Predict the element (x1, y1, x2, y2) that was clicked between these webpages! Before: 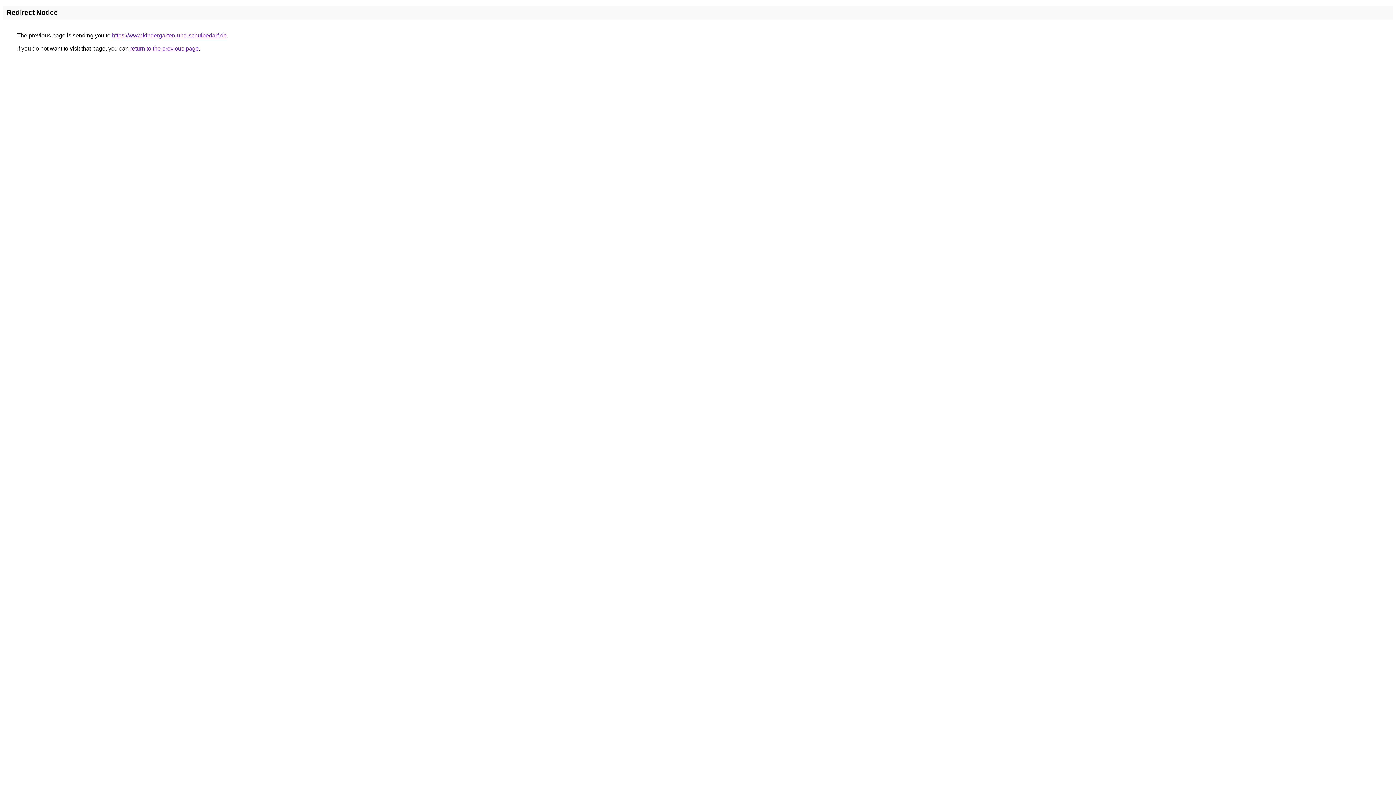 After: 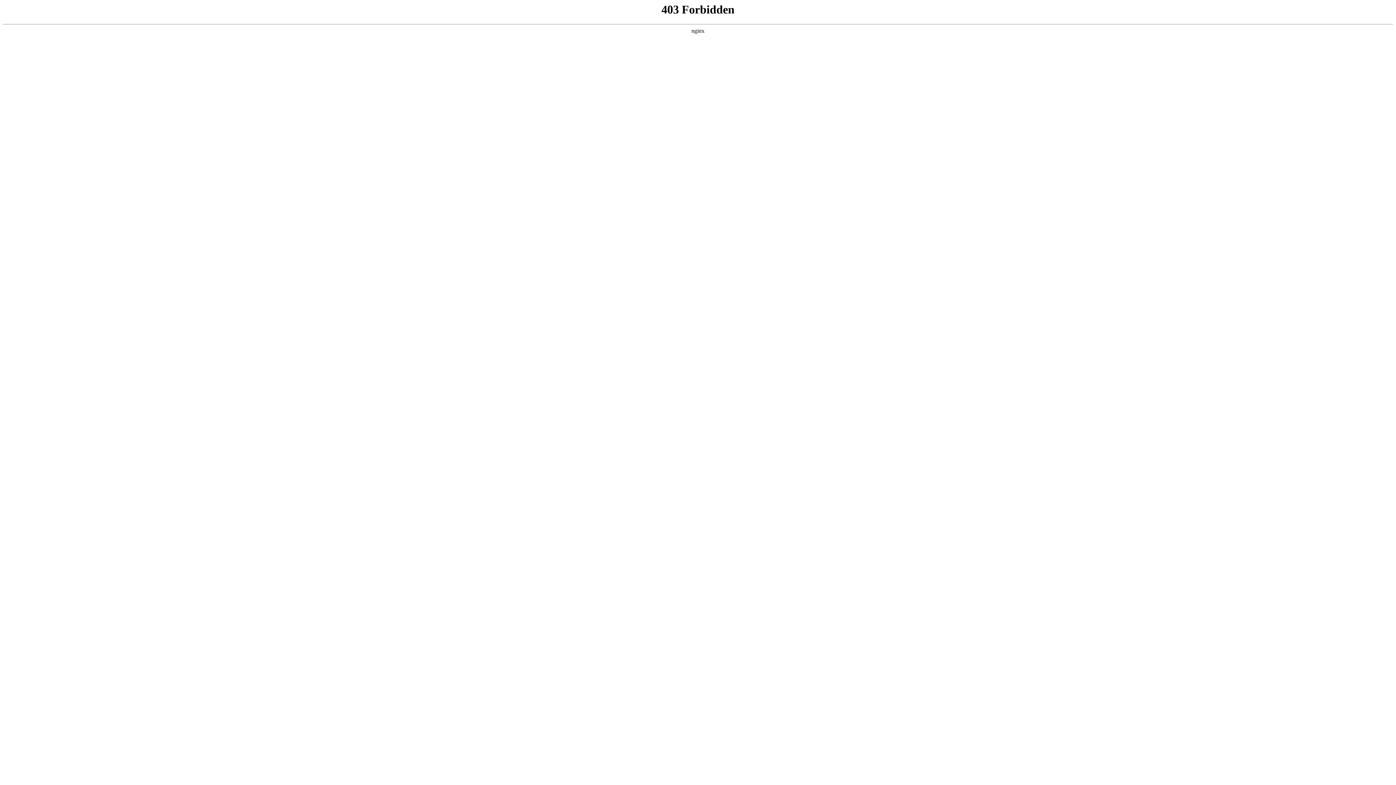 Action: label: https://www.kindergarten-und-schulbedarf.de bbox: (112, 32, 226, 38)